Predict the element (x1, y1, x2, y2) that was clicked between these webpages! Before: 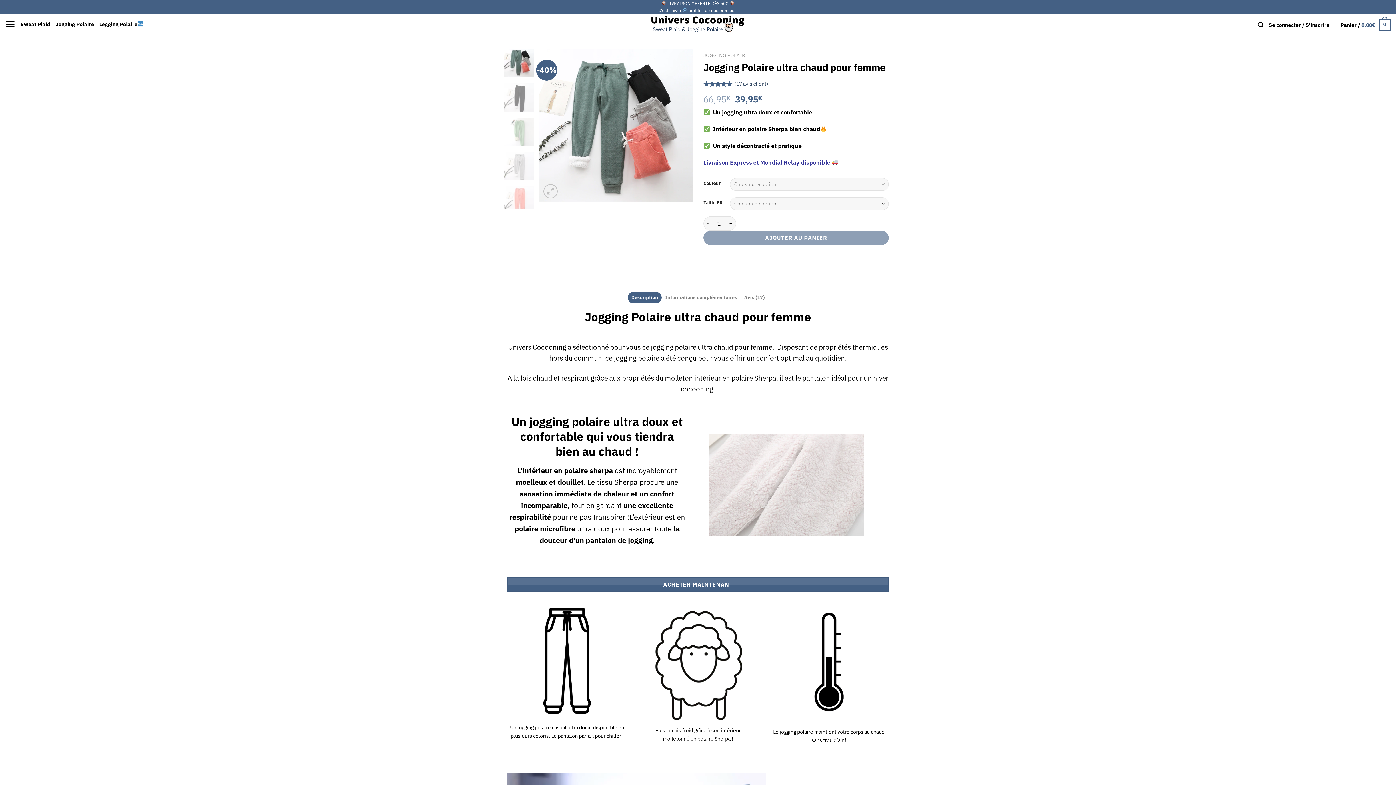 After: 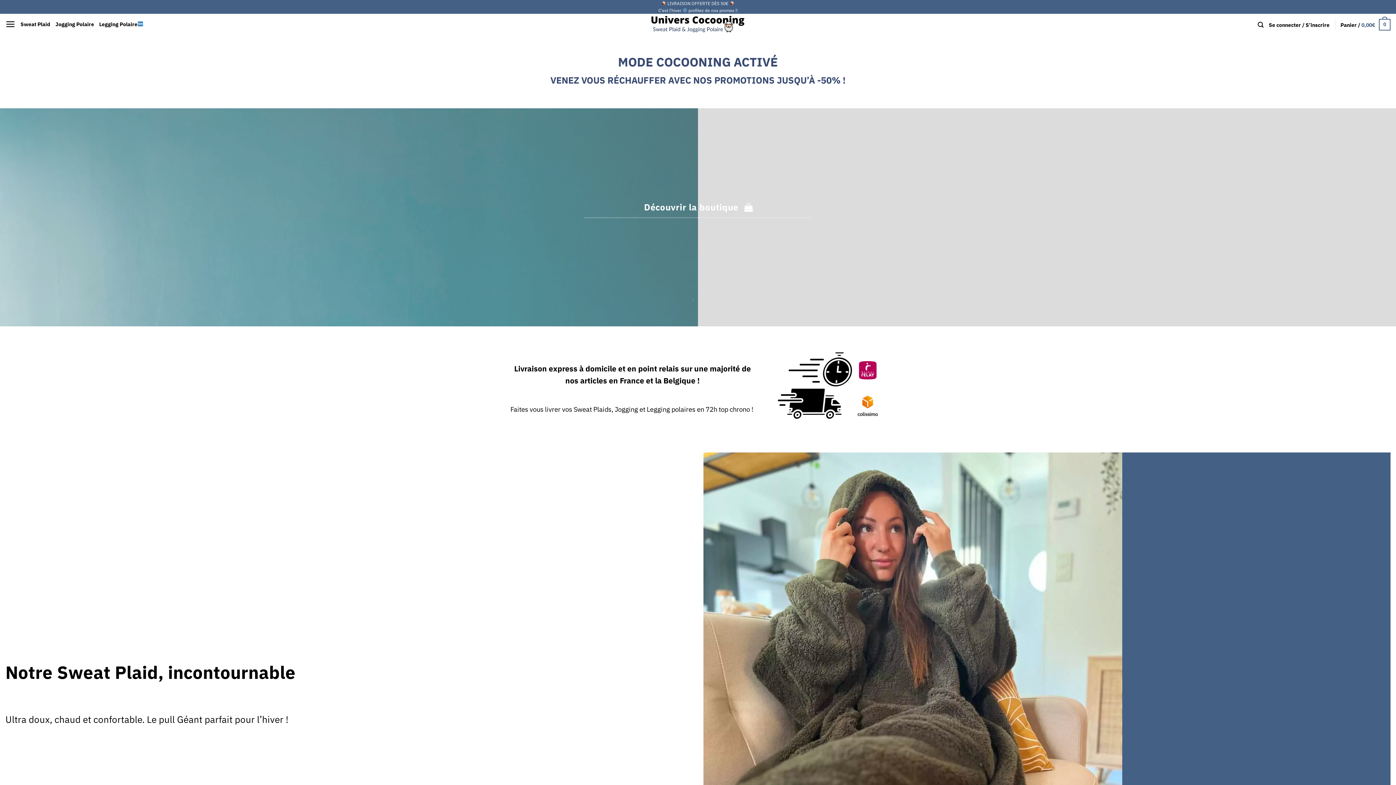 Action: bbox: (650, 15, 745, 32)